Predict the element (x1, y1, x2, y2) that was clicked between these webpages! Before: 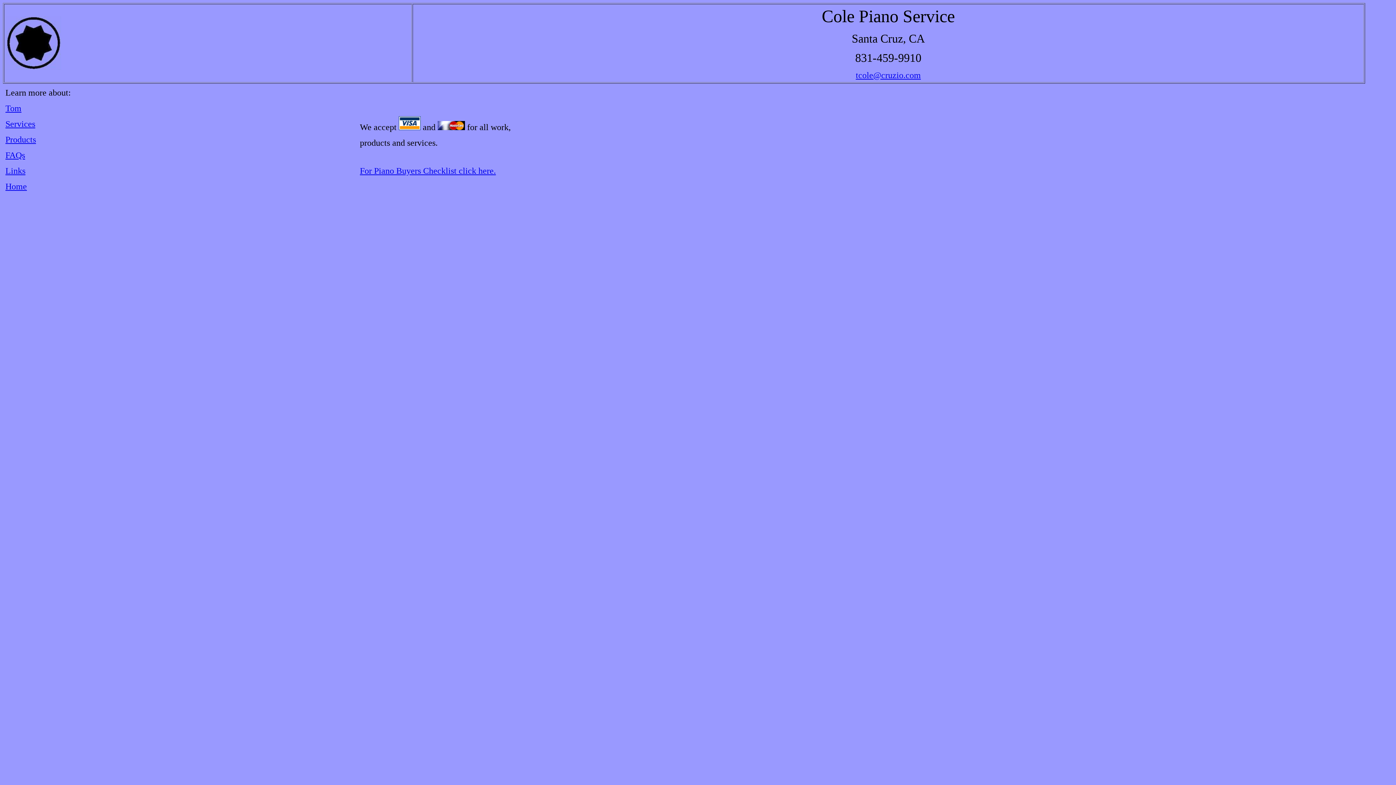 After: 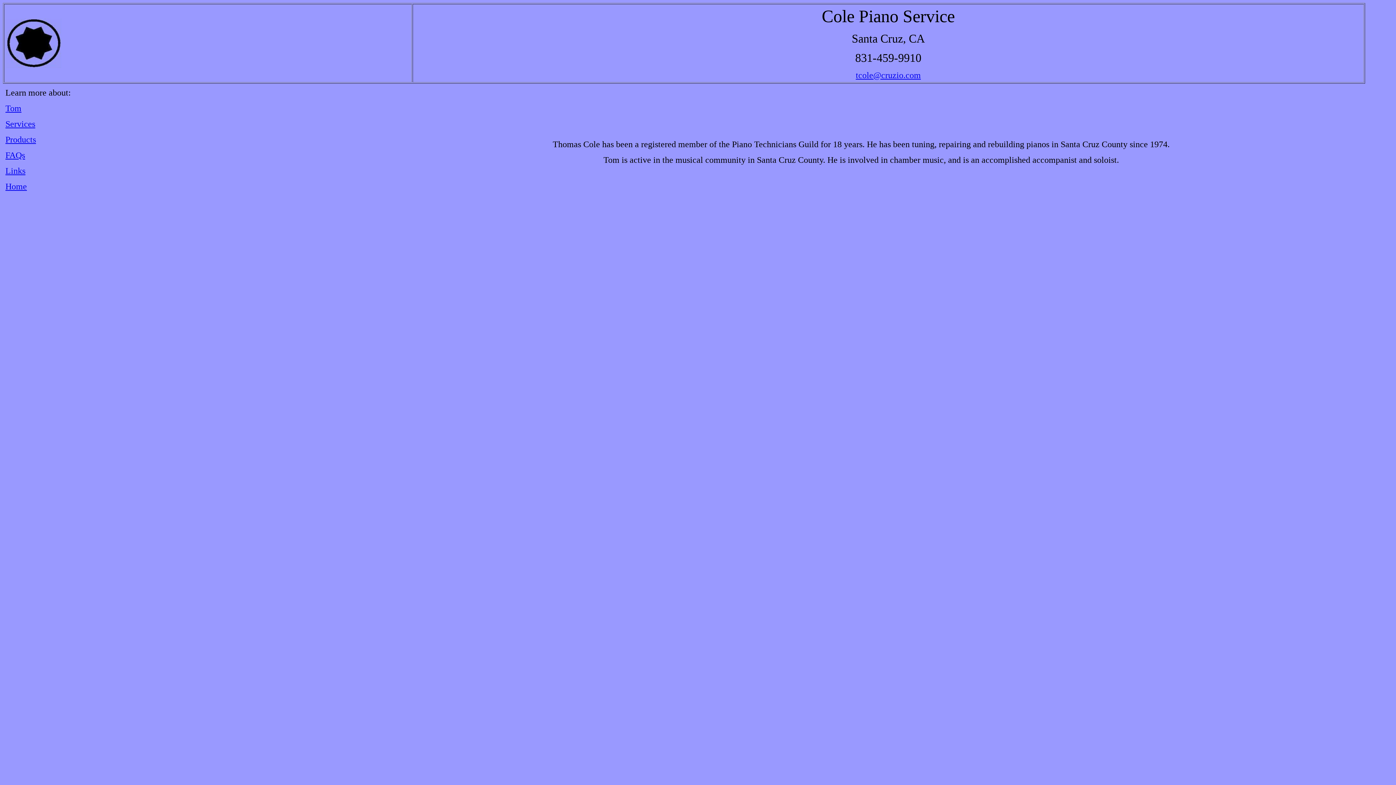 Action: label: Tom bbox: (5, 103, 21, 113)